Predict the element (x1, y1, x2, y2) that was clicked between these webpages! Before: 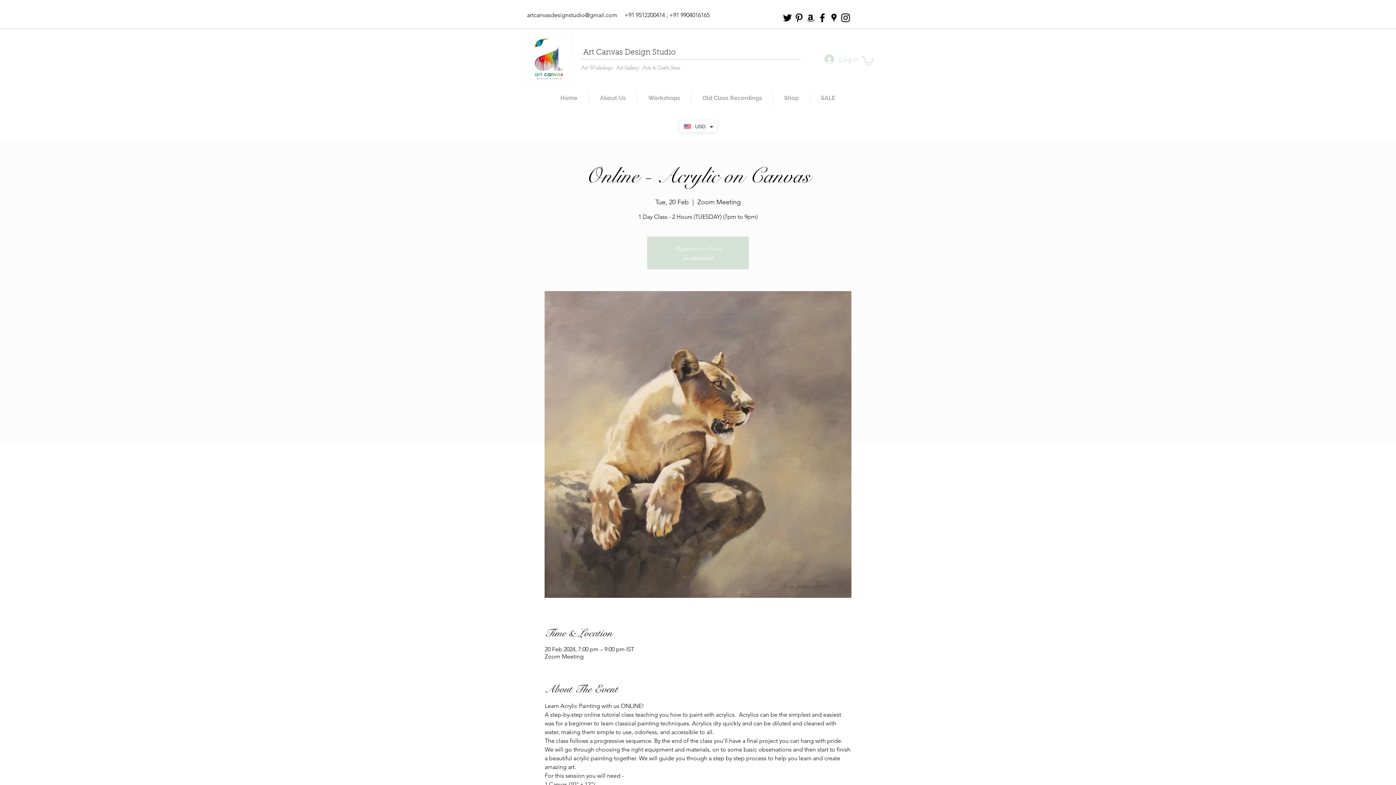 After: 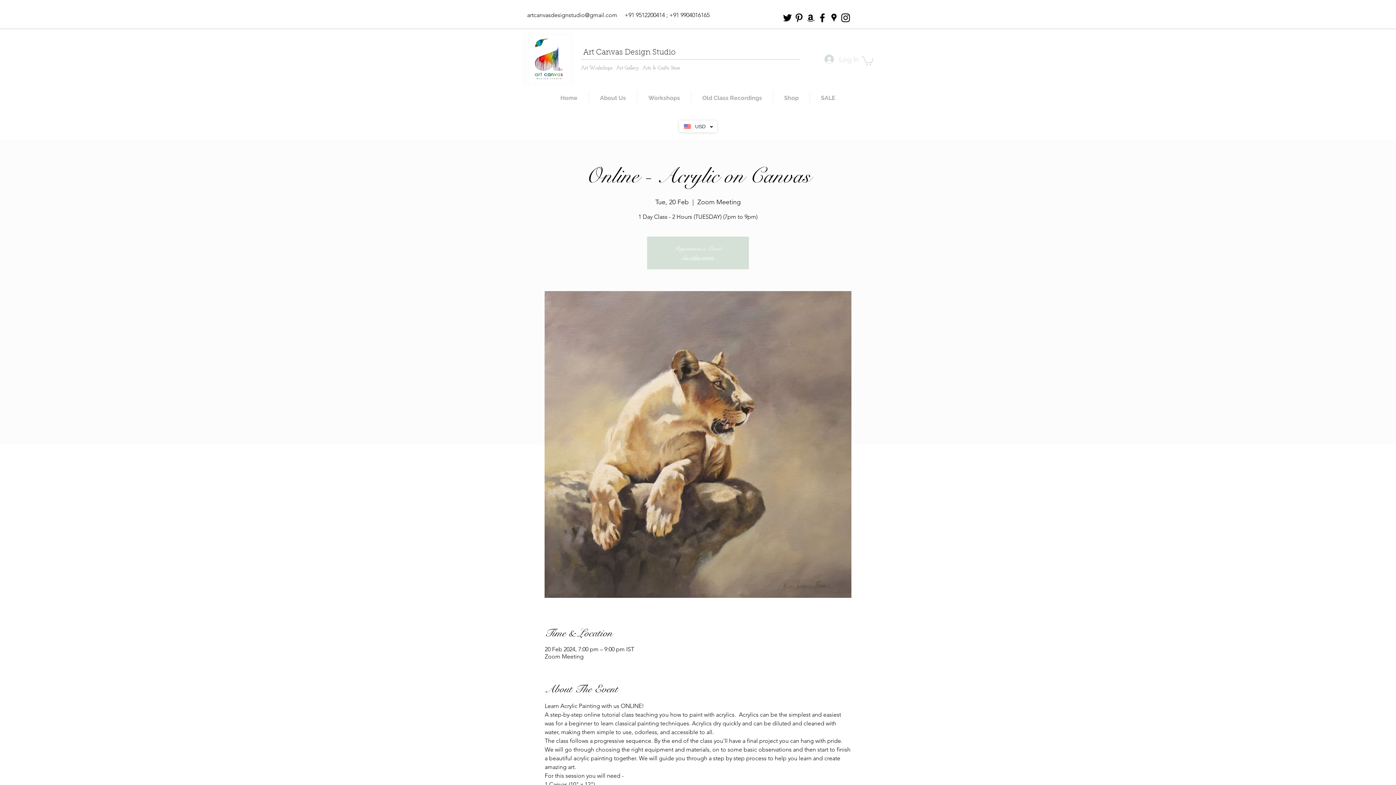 Action: label: instagram bbox: (840, 12, 851, 23)